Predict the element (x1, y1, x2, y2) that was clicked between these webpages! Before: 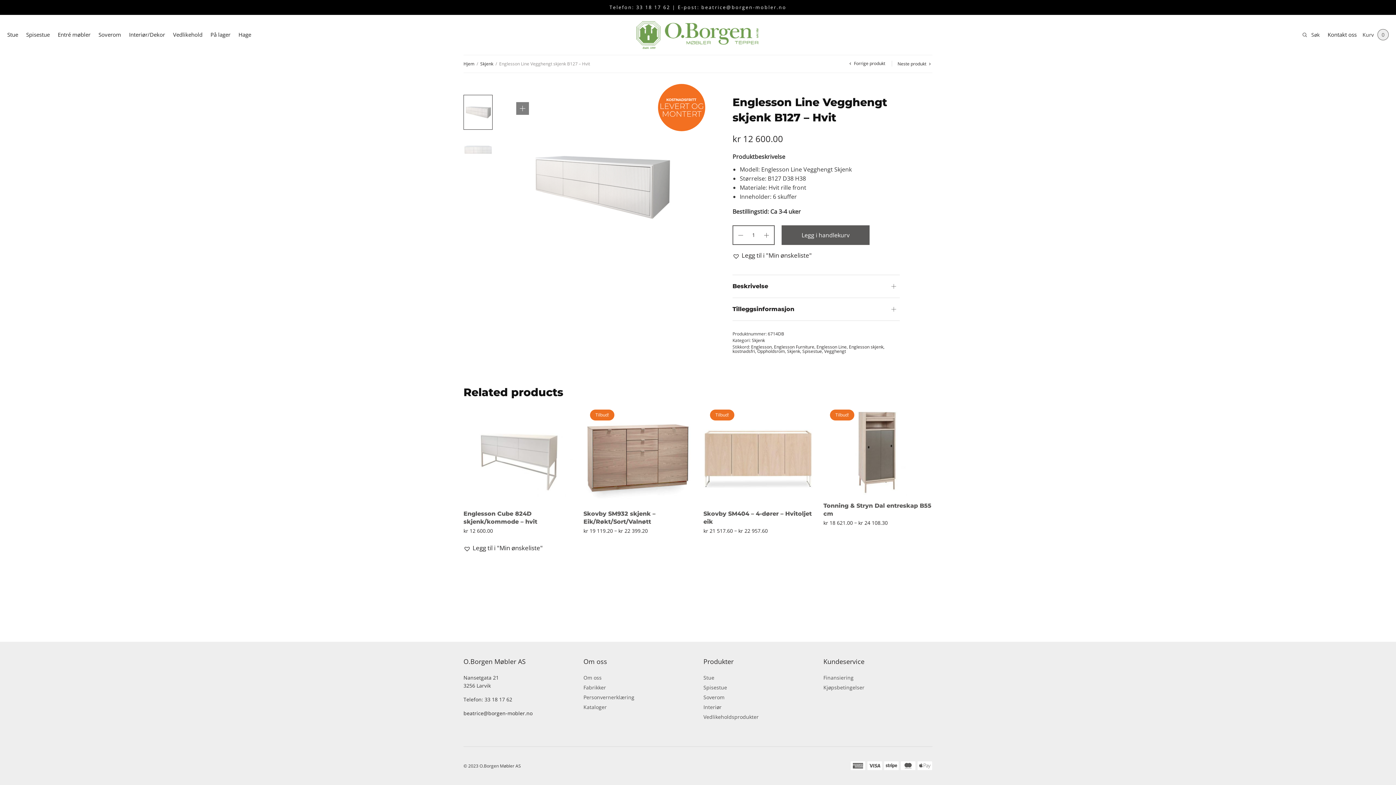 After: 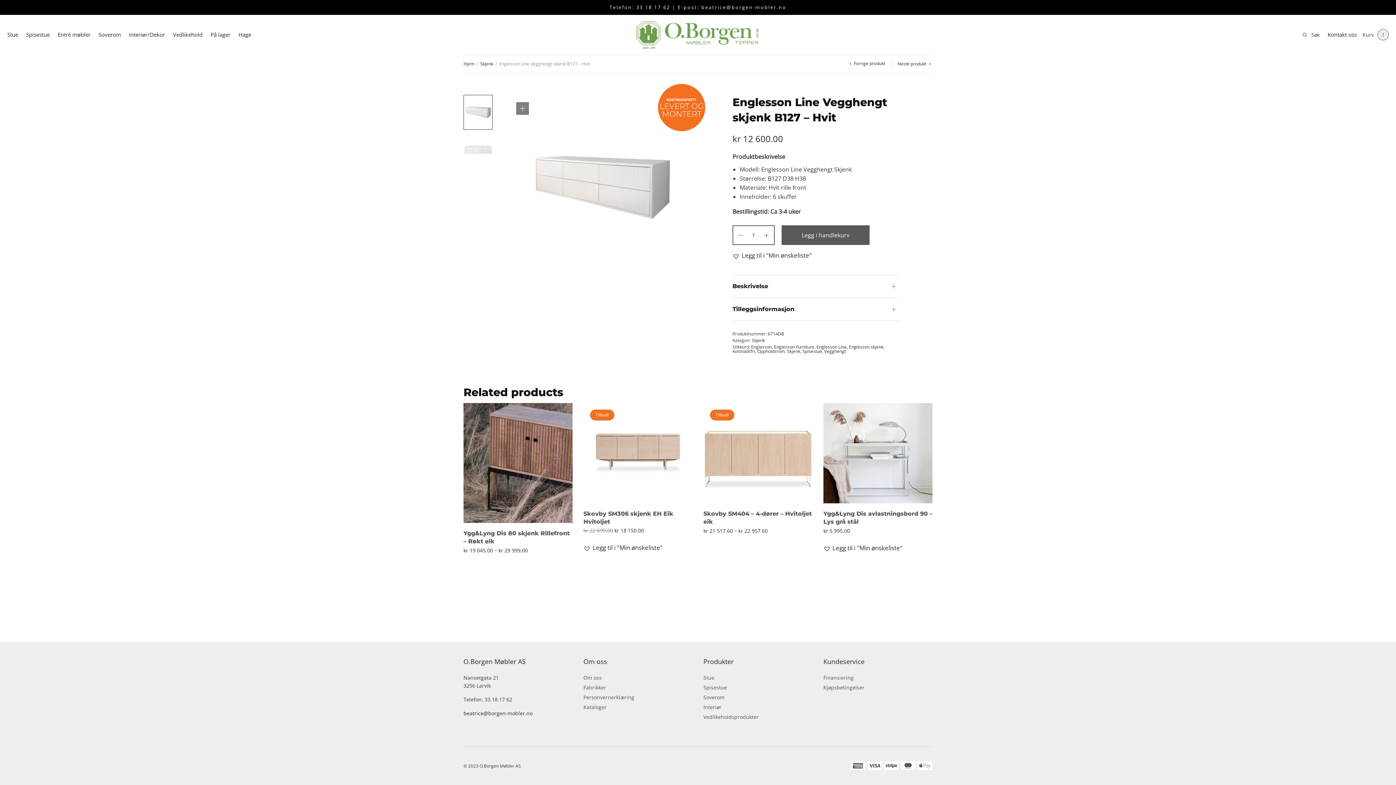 Action: label: Legg i handlekurv bbox: (781, 225, 869, 245)